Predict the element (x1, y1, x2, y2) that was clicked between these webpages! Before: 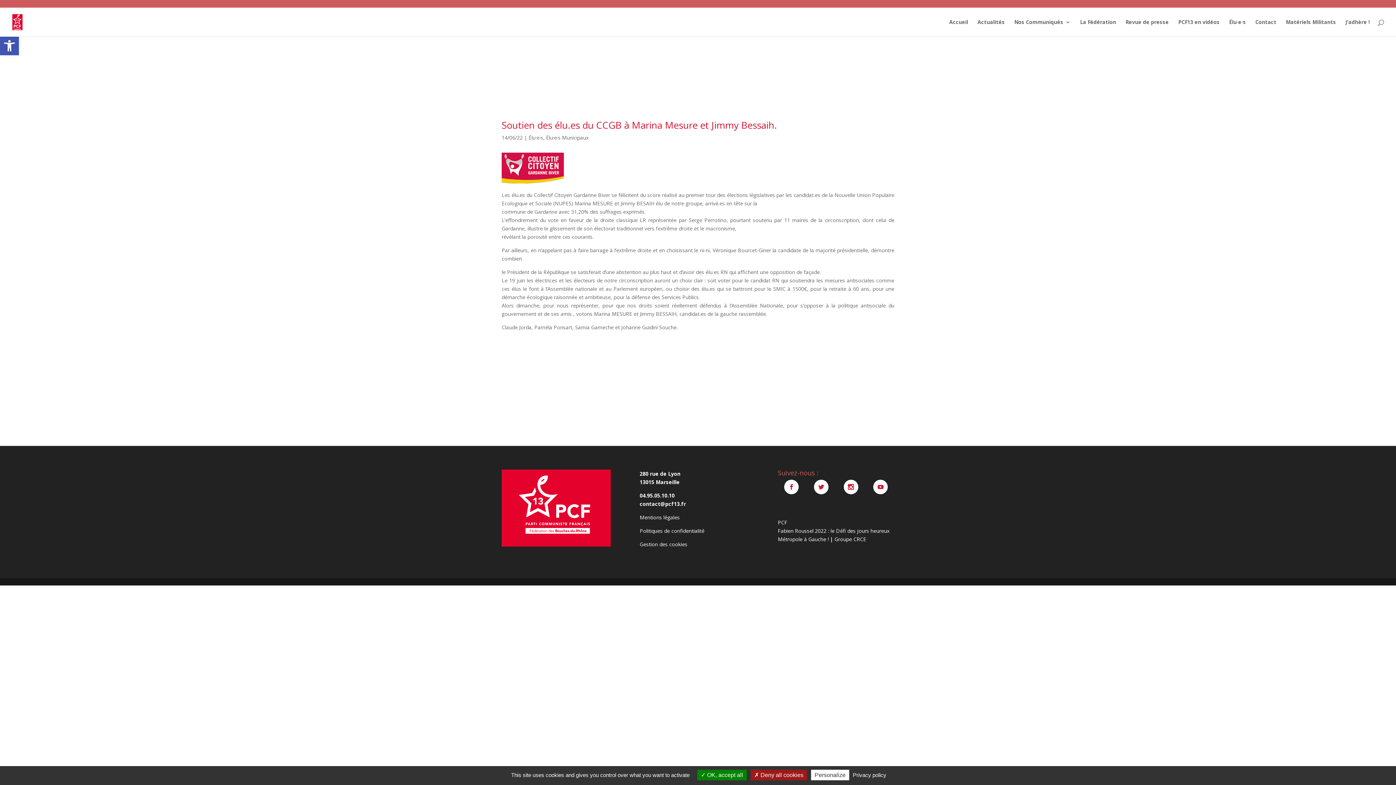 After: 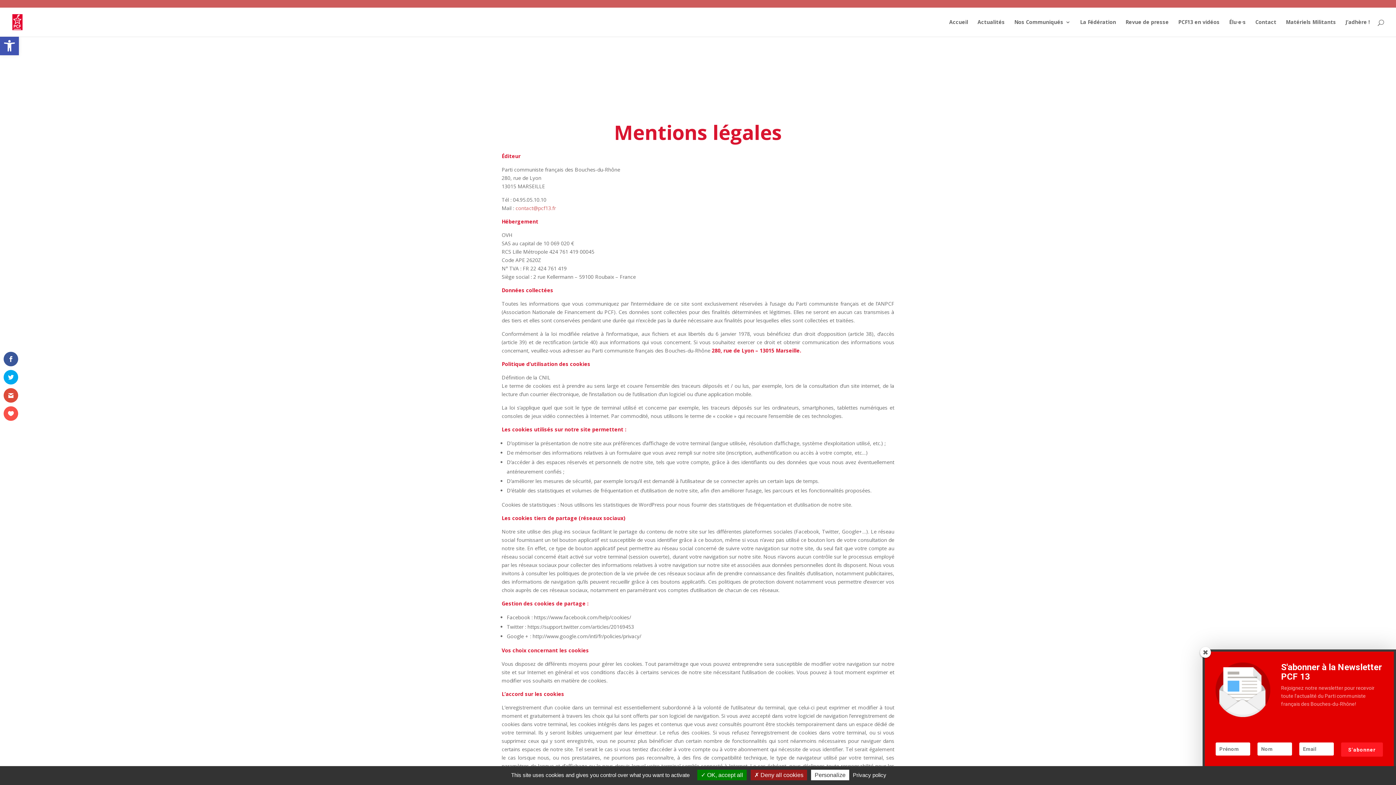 Action: label: Mentions légales bbox: (639, 514, 679, 521)